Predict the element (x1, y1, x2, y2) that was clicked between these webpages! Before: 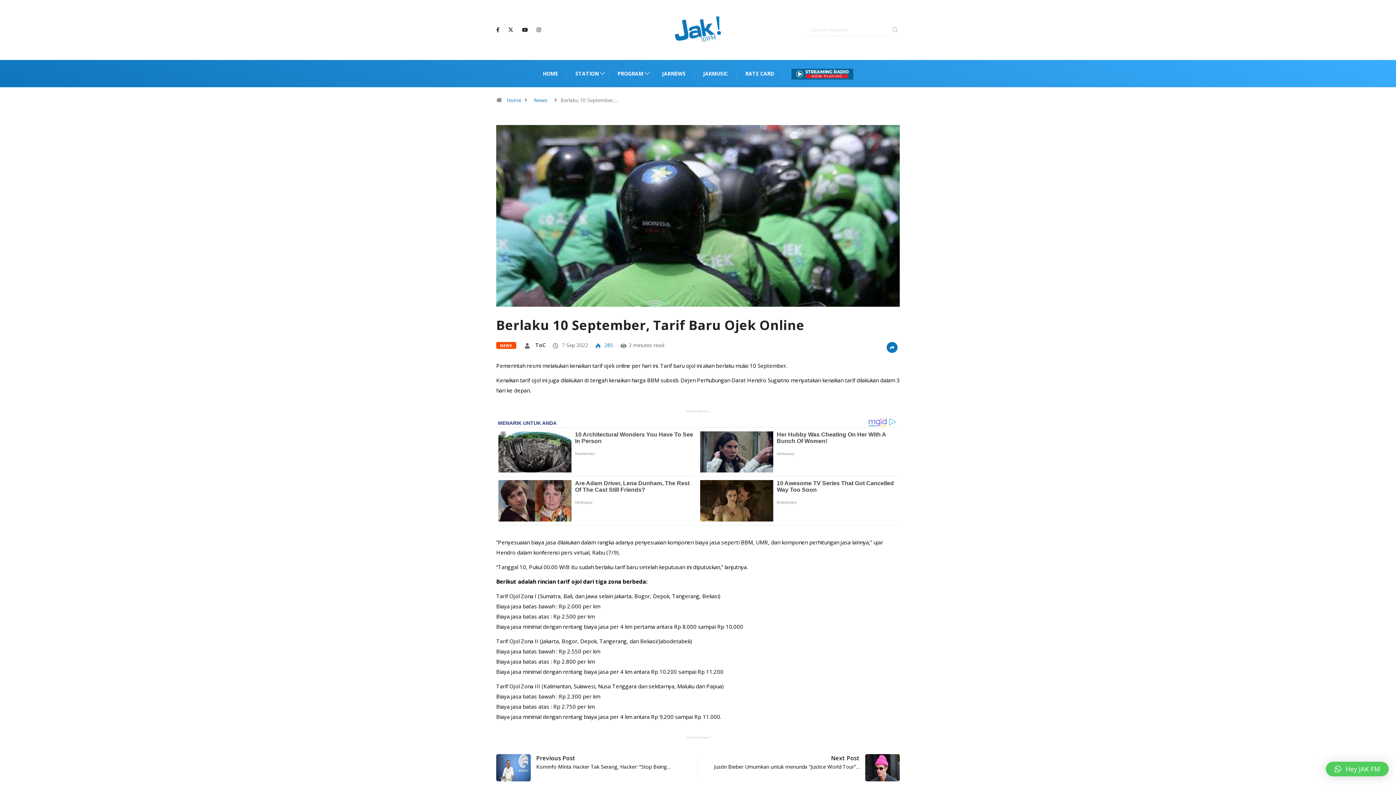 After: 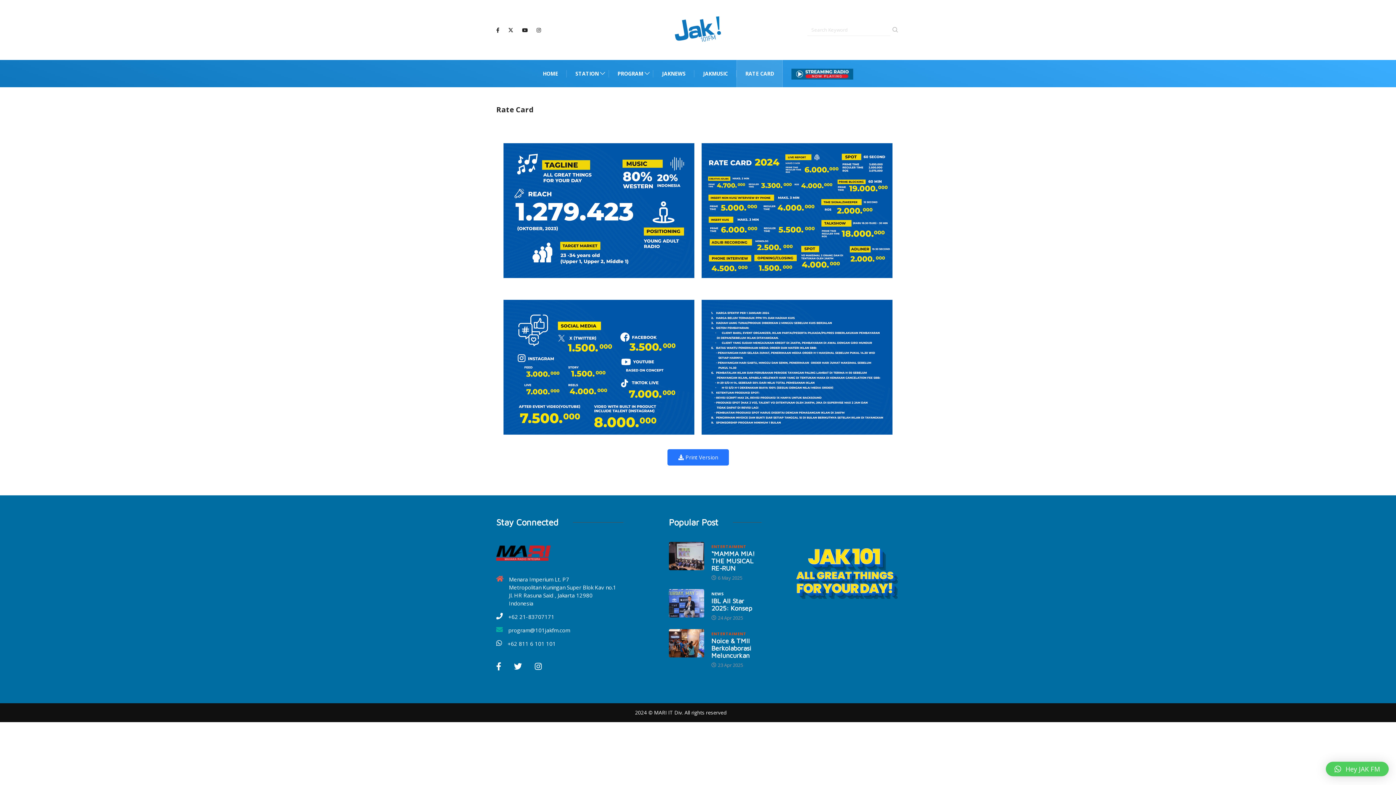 Action: label: RATE CARD bbox: (745, 60, 774, 87)